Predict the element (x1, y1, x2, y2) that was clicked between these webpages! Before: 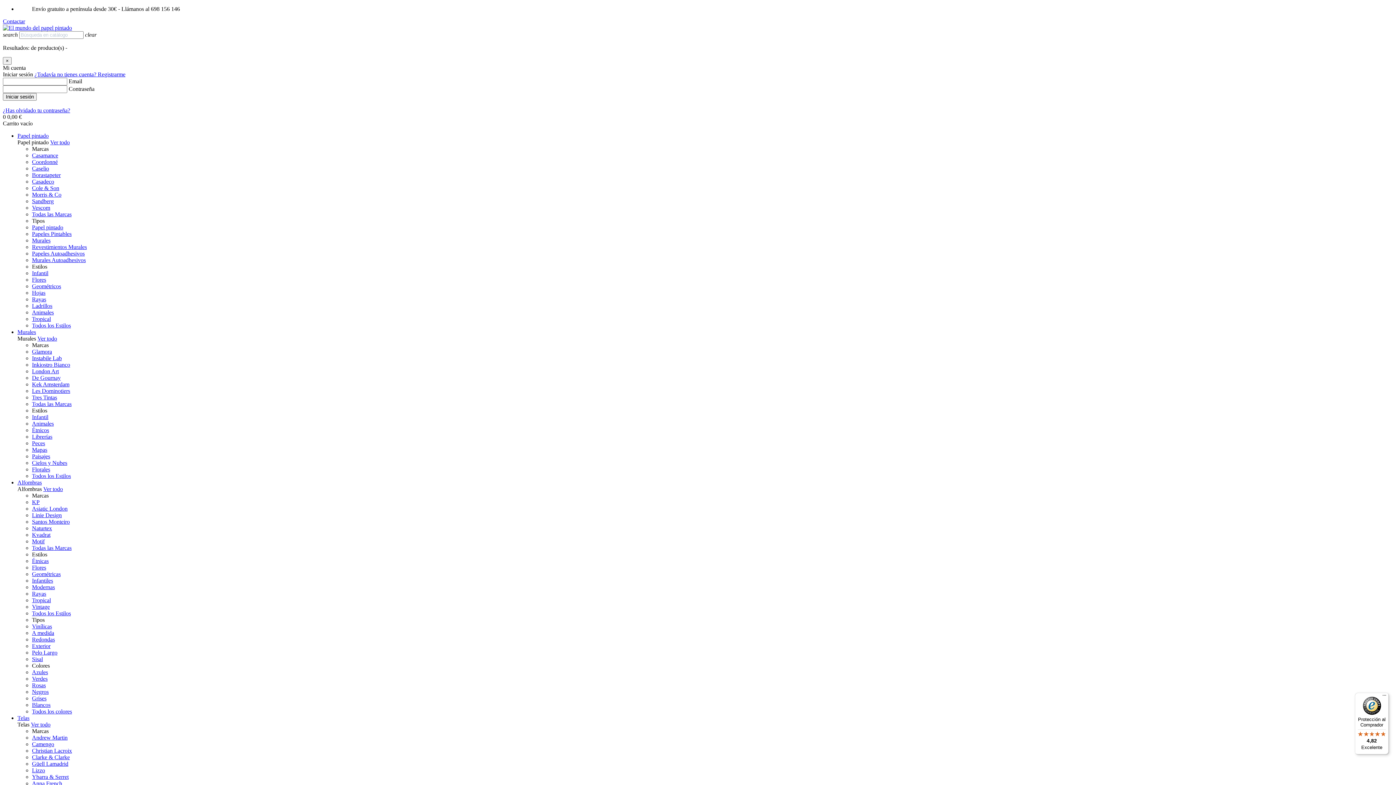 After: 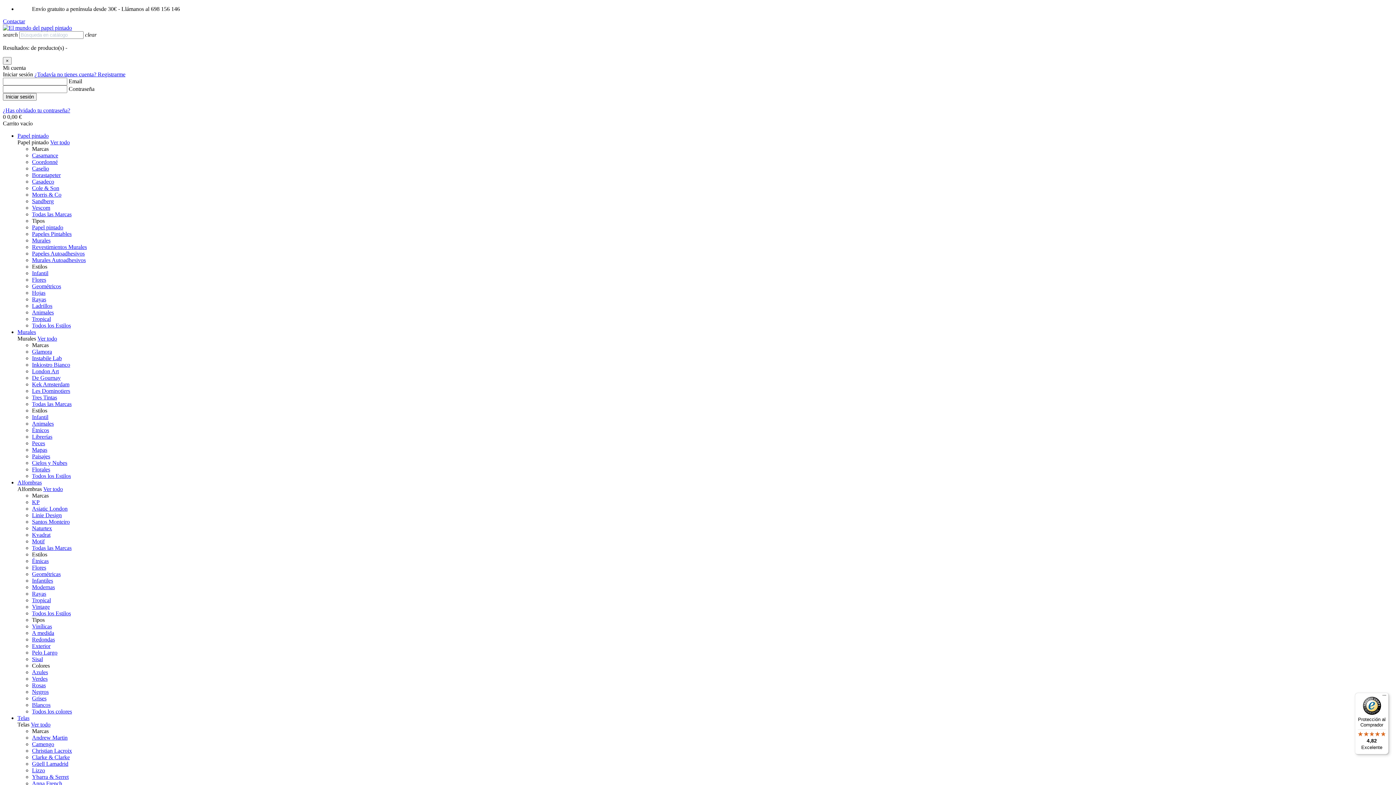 Action: label: Geométricos bbox: (32, 283, 61, 289)